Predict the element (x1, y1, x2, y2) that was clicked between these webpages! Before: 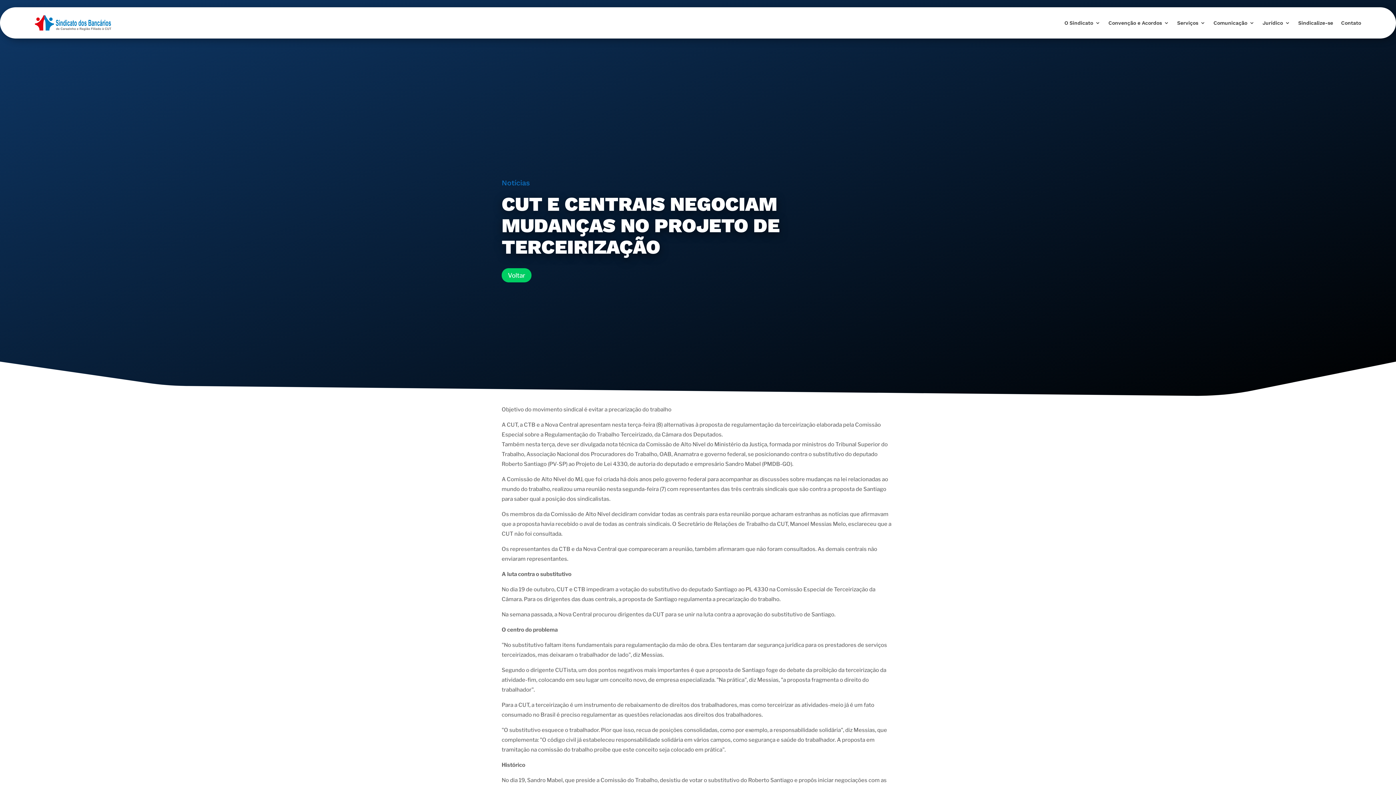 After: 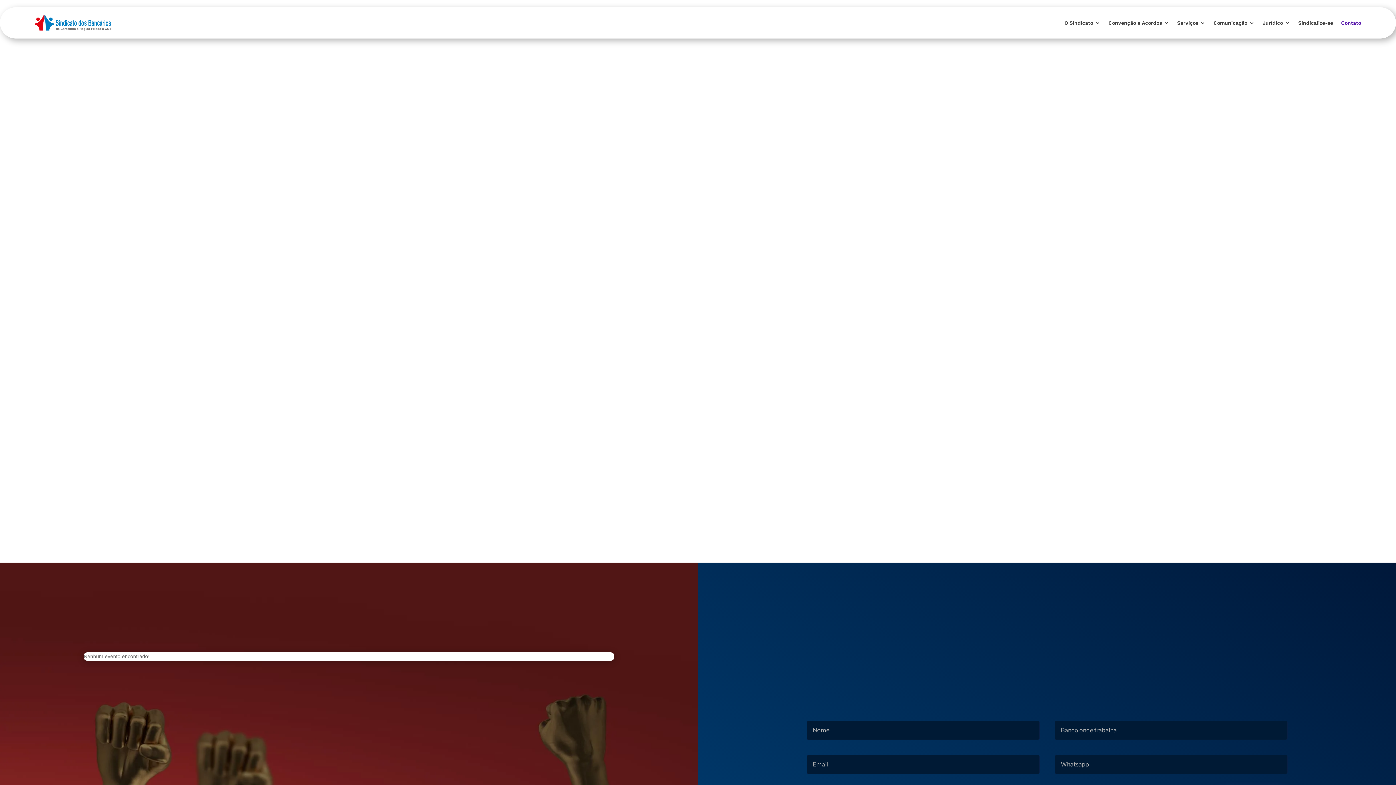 Action: label: Contato bbox: (1341, 9, 1361, 36)